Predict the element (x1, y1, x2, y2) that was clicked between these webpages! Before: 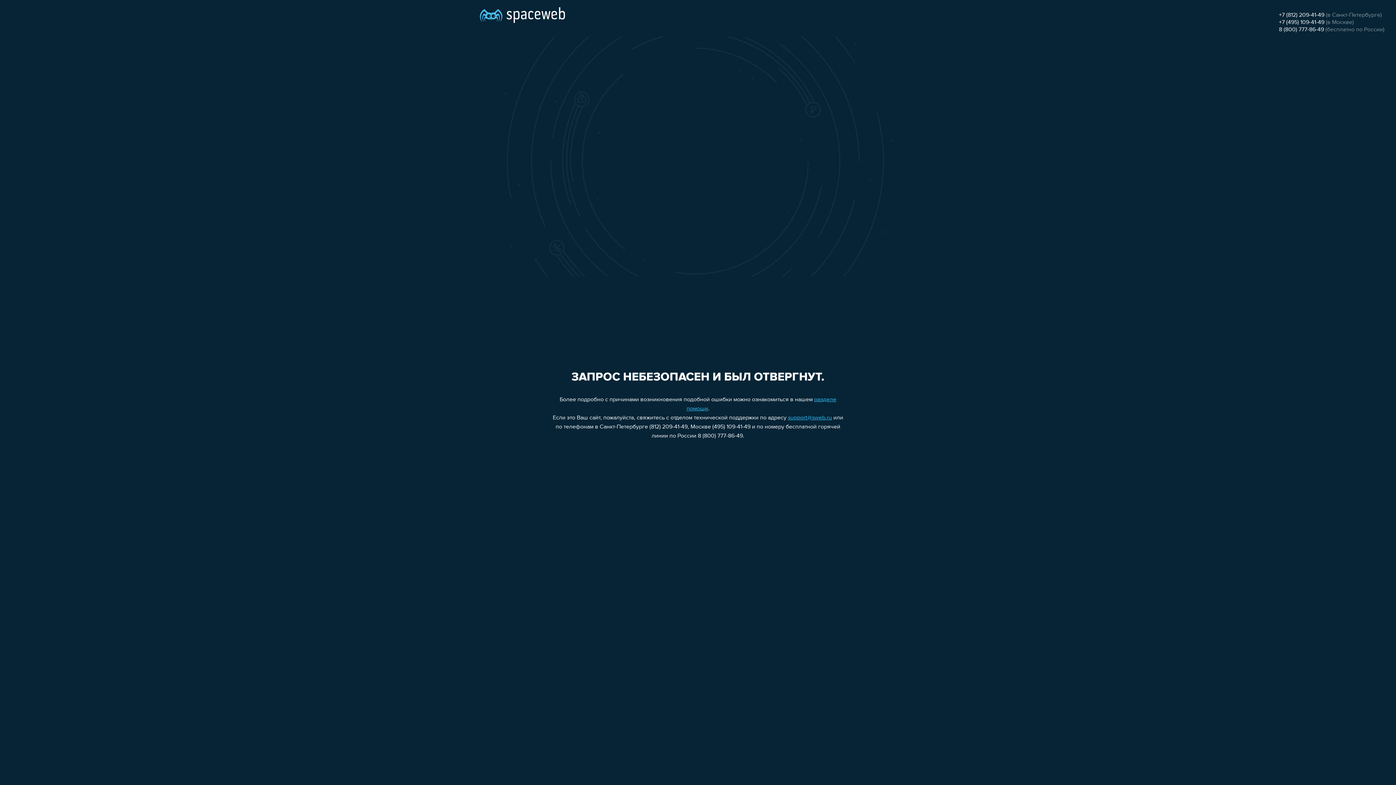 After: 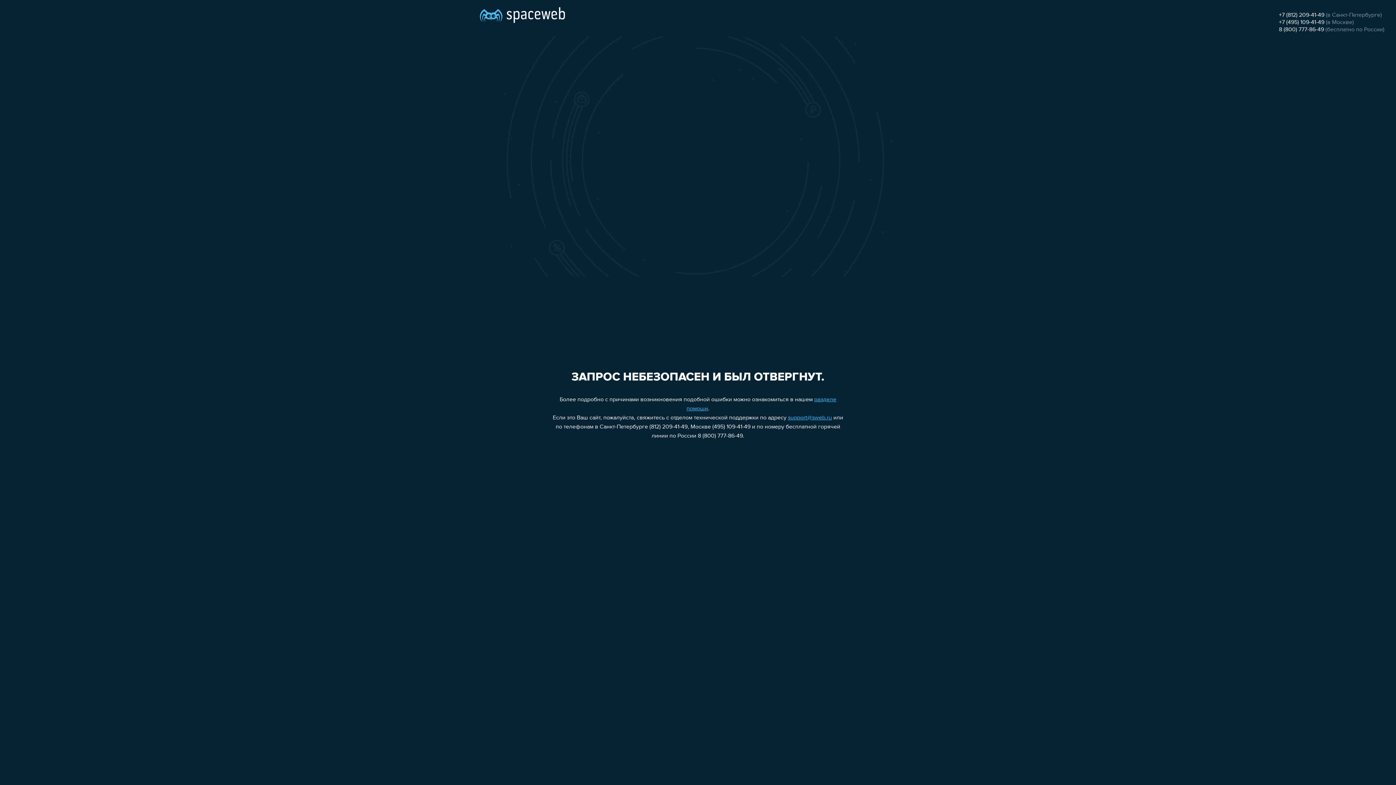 Action: bbox: (1279, 26, 1324, 32) label: 8 (800) 777-86-49